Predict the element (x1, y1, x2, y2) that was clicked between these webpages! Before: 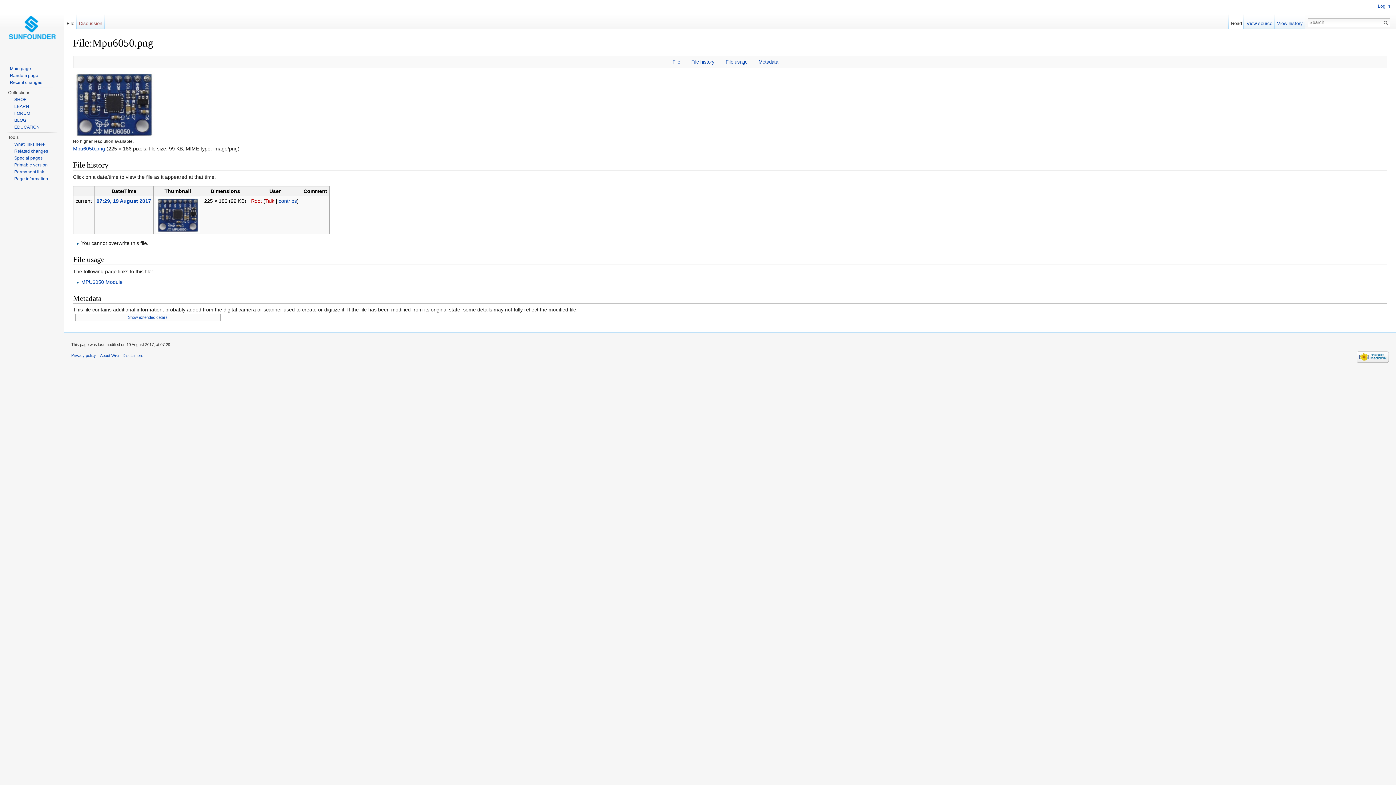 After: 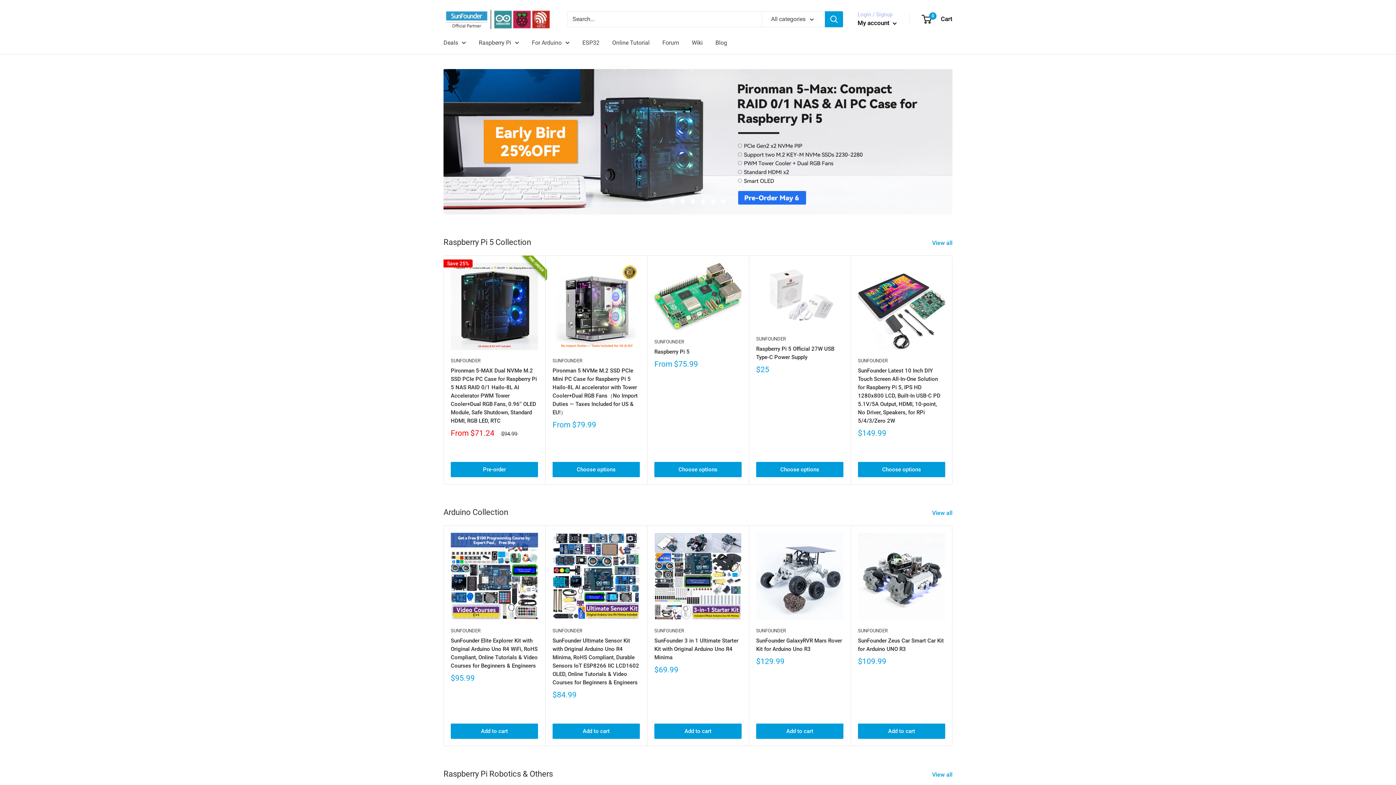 Action: bbox: (2, 0, 61, 58)